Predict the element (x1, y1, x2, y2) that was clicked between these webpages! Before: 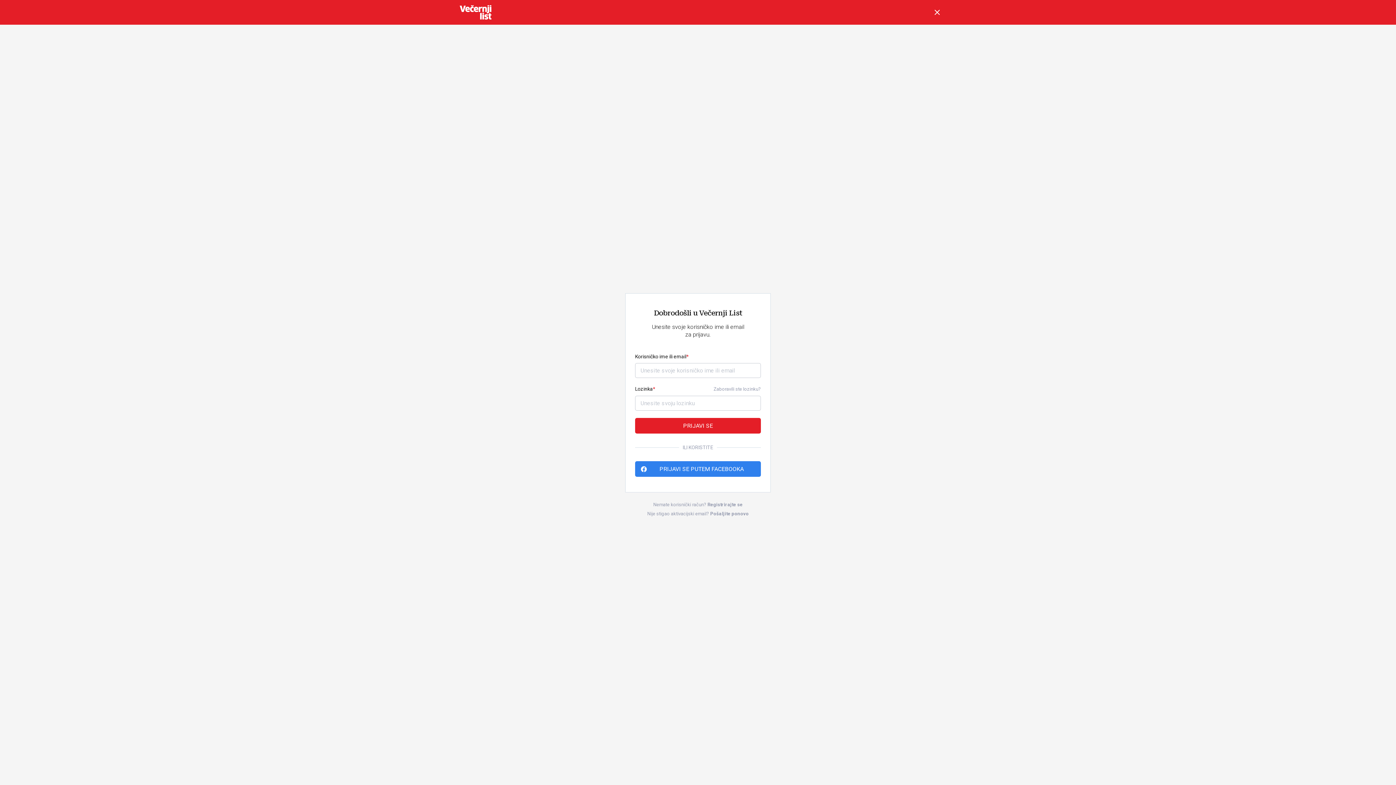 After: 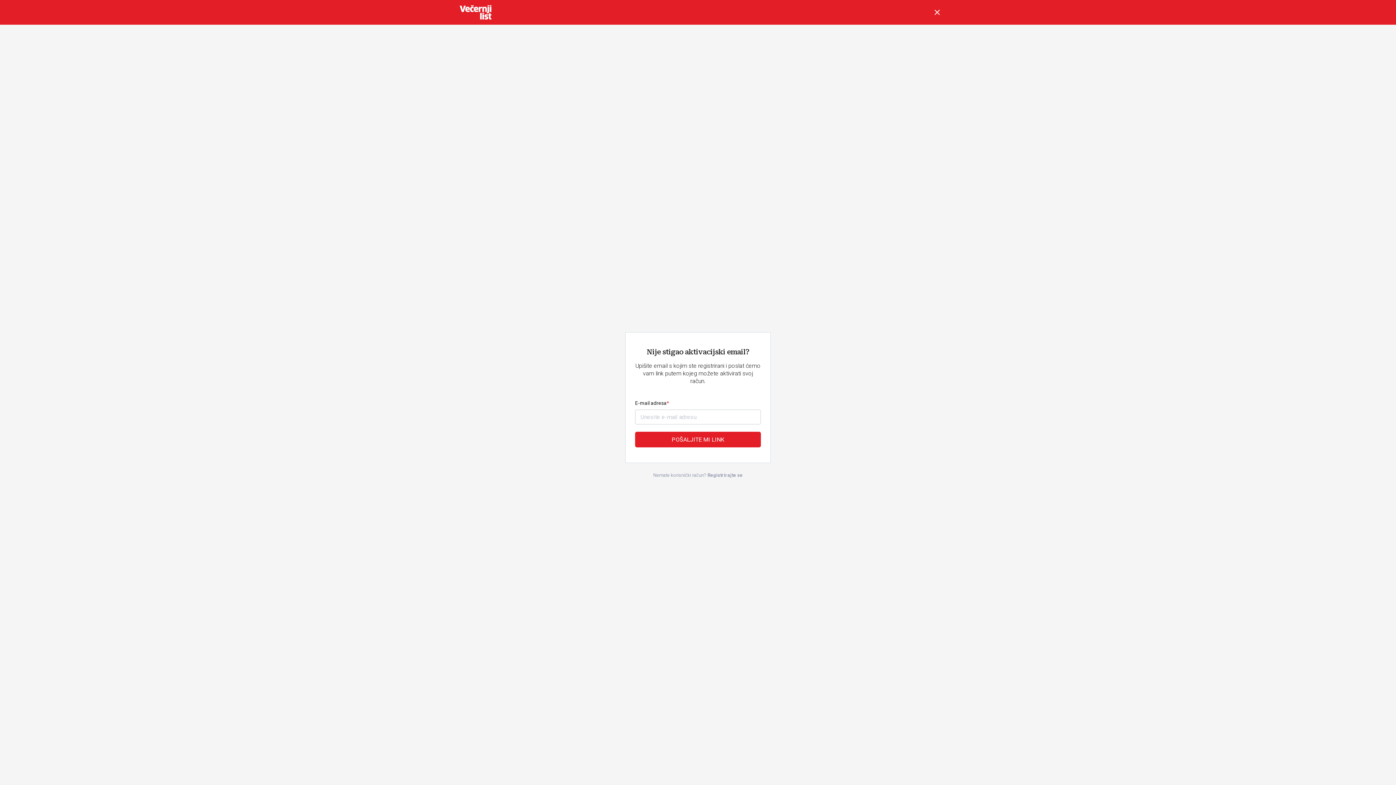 Action: bbox: (710, 511, 748, 516) label: Pošaljite ponovo